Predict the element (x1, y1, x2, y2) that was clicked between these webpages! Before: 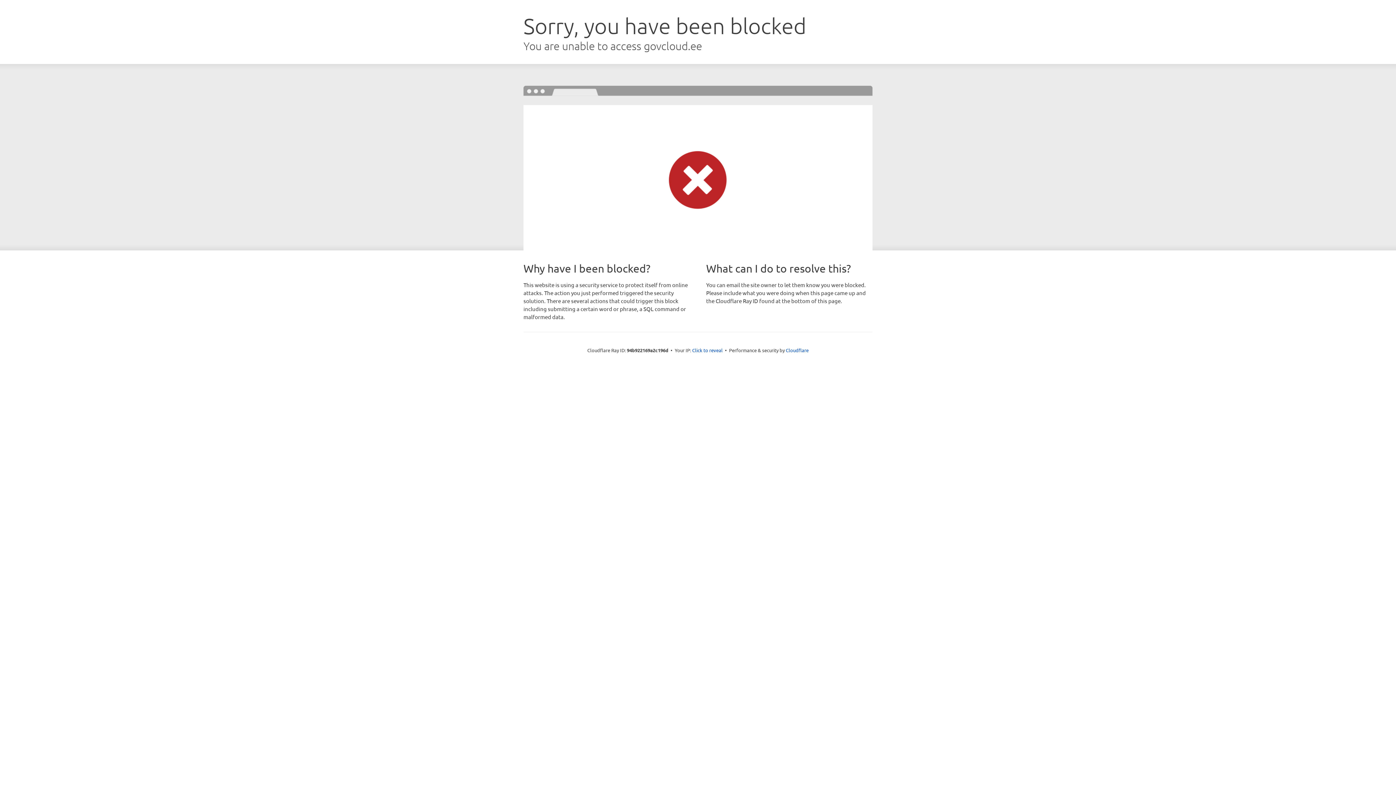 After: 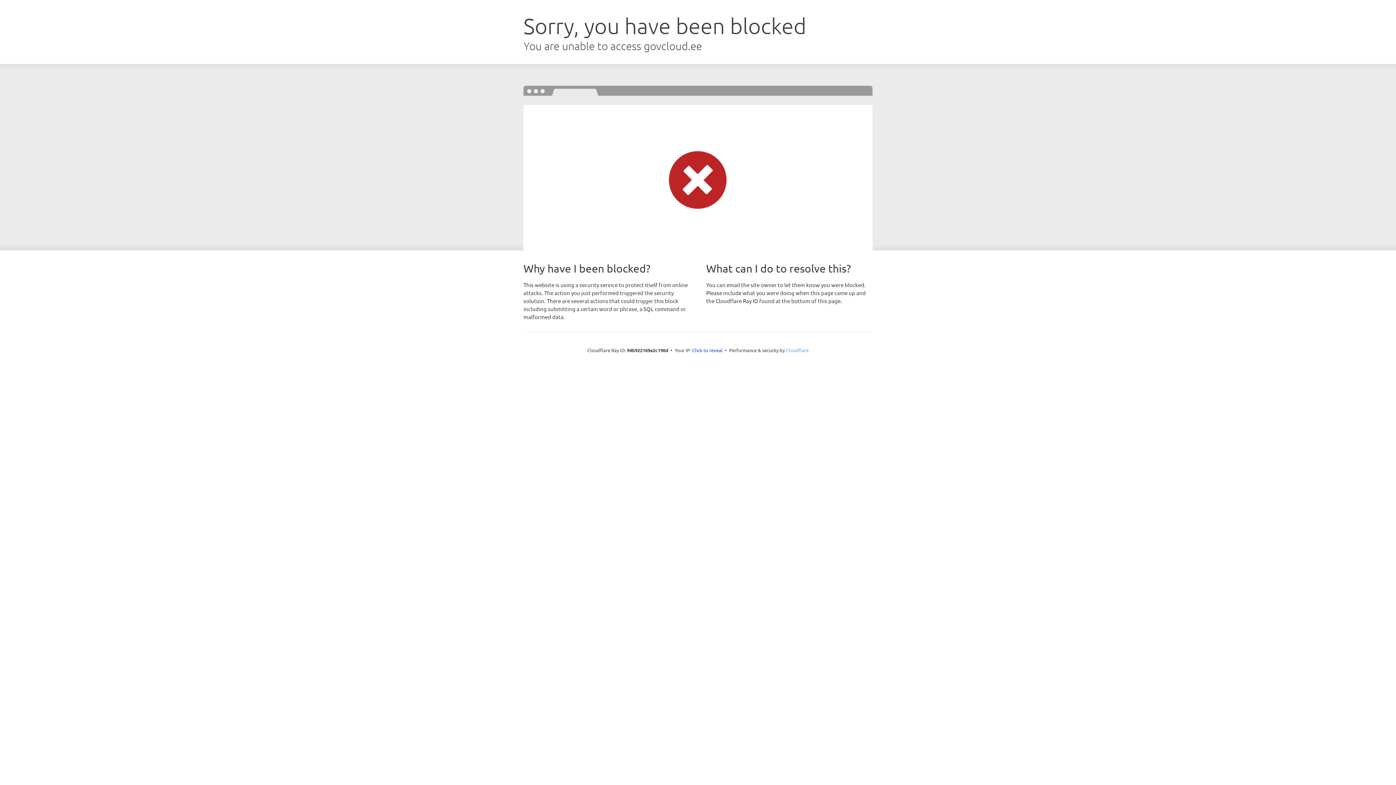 Action: label: Cloudflare bbox: (786, 347, 808, 353)